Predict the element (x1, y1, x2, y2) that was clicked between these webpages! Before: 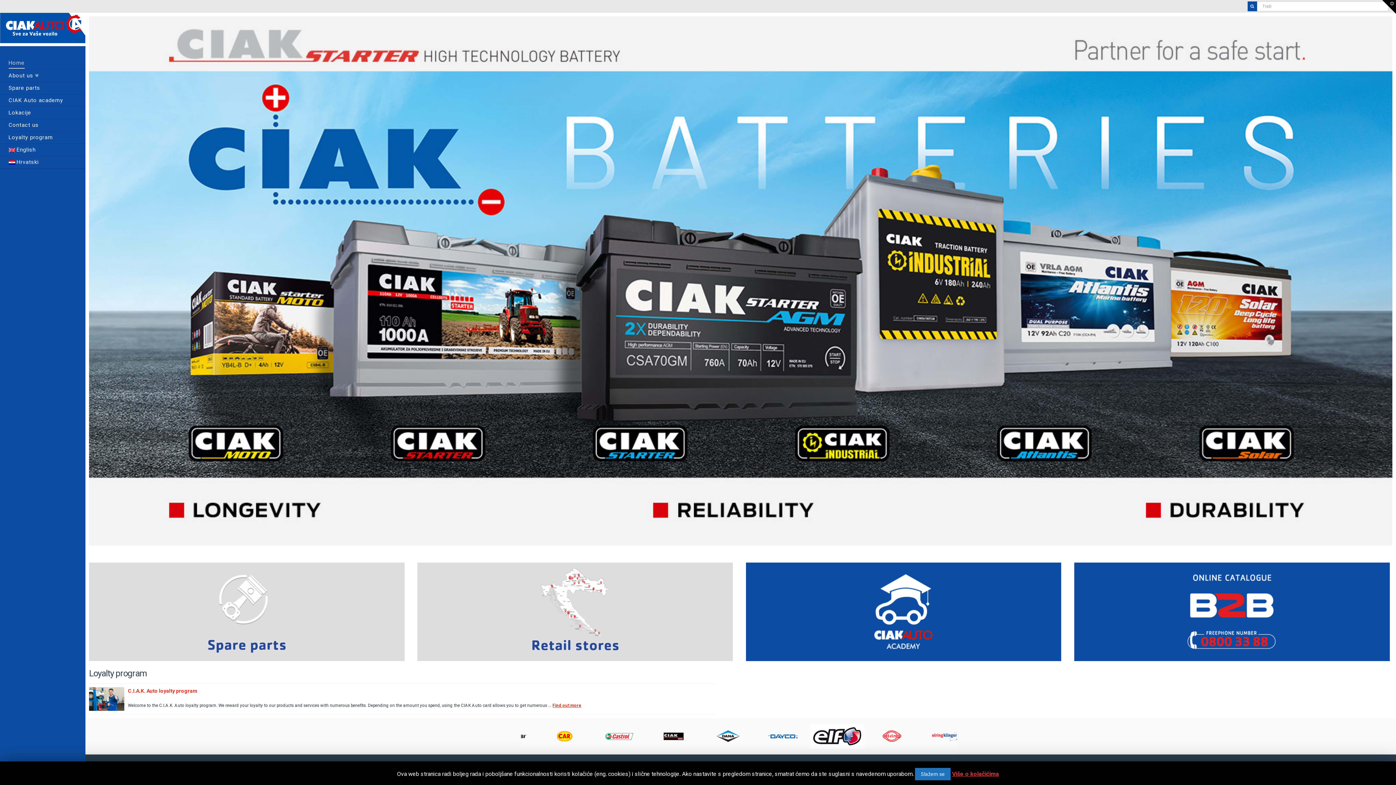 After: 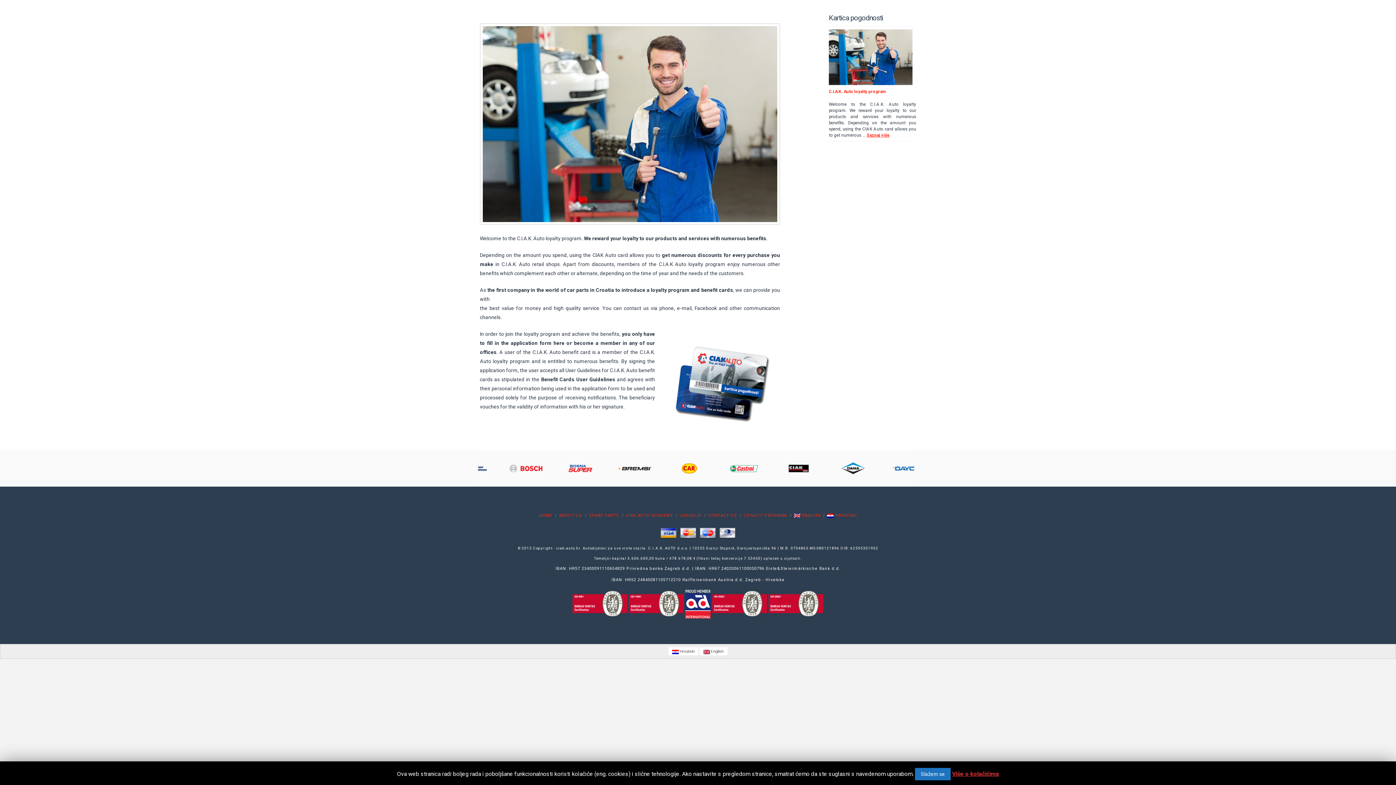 Action: bbox: (89, 696, 124, 701)